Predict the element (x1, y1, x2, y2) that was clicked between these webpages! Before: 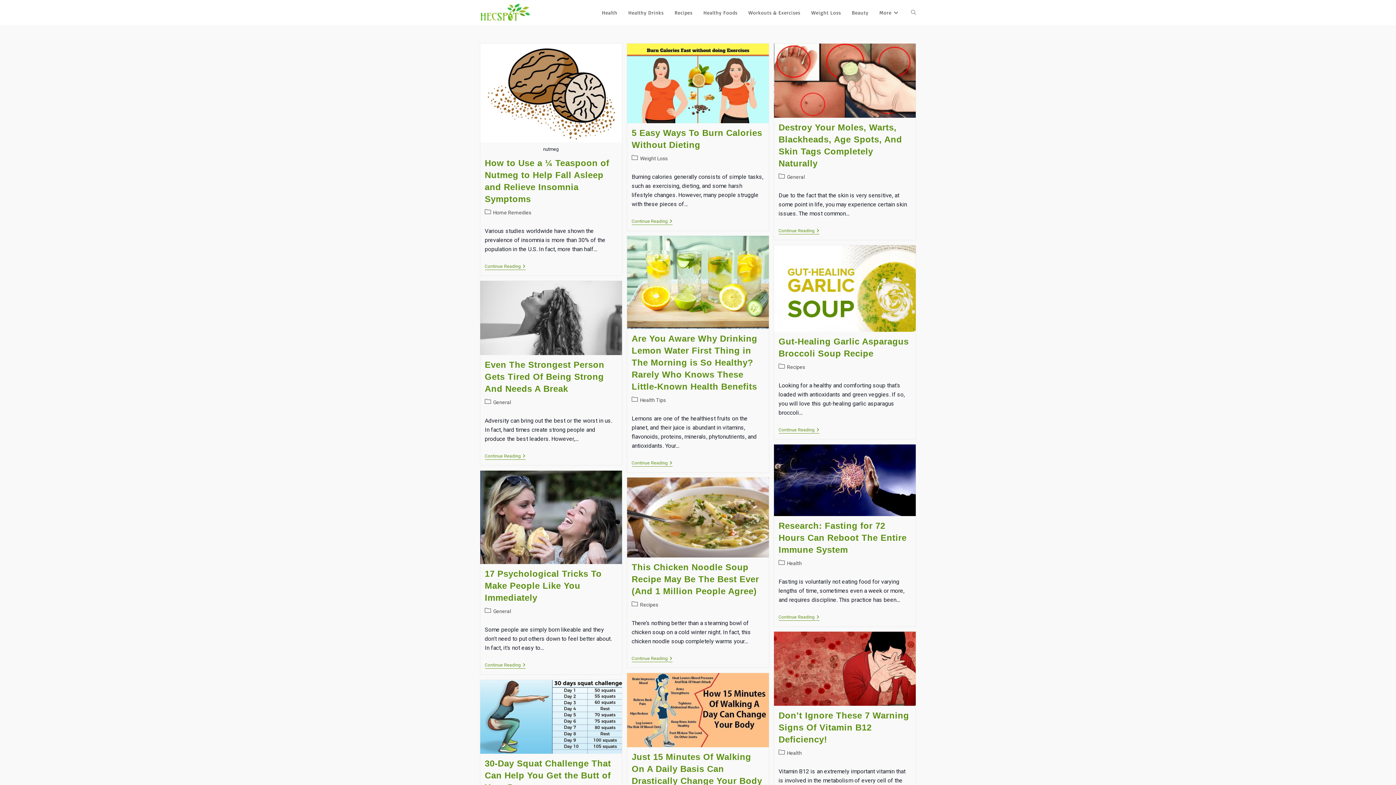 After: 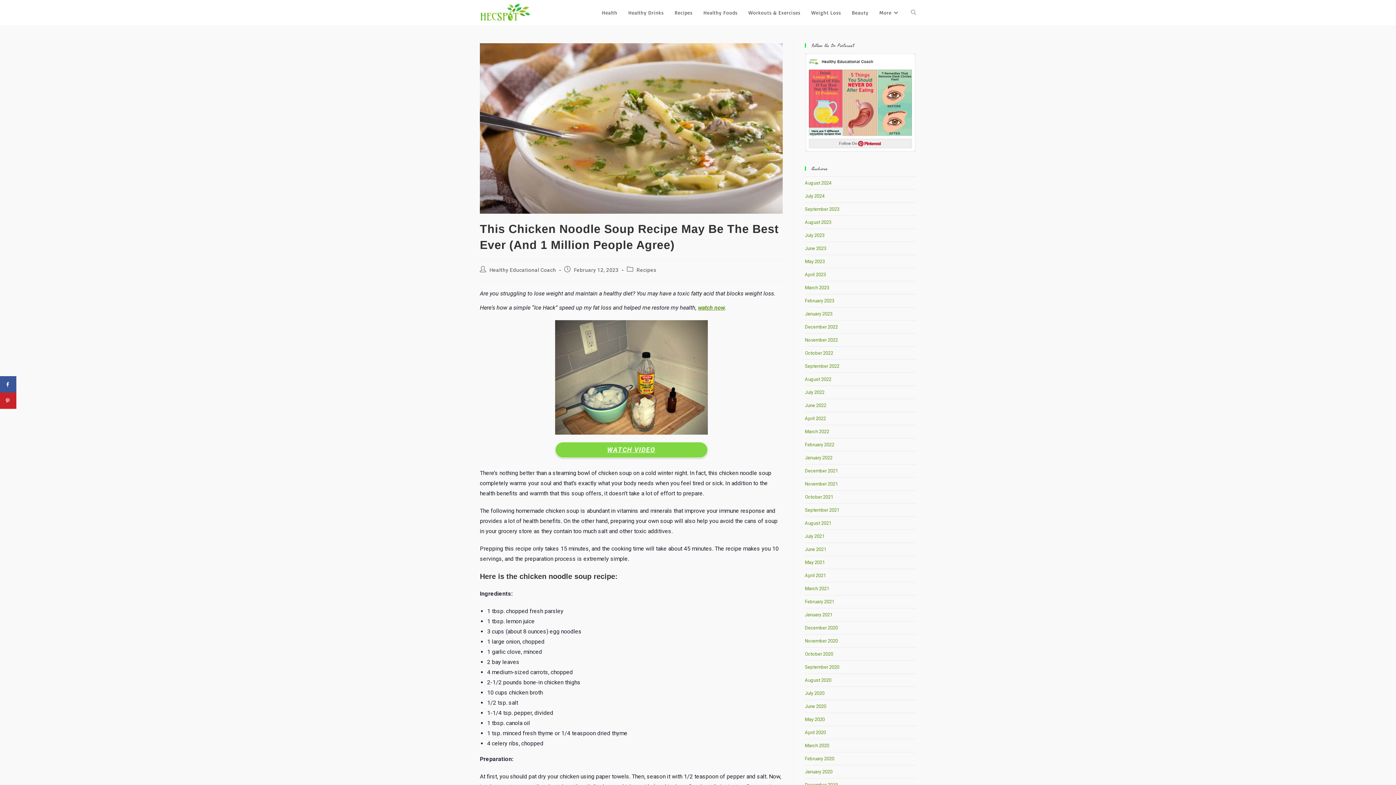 Action: bbox: (627, 477, 769, 557)